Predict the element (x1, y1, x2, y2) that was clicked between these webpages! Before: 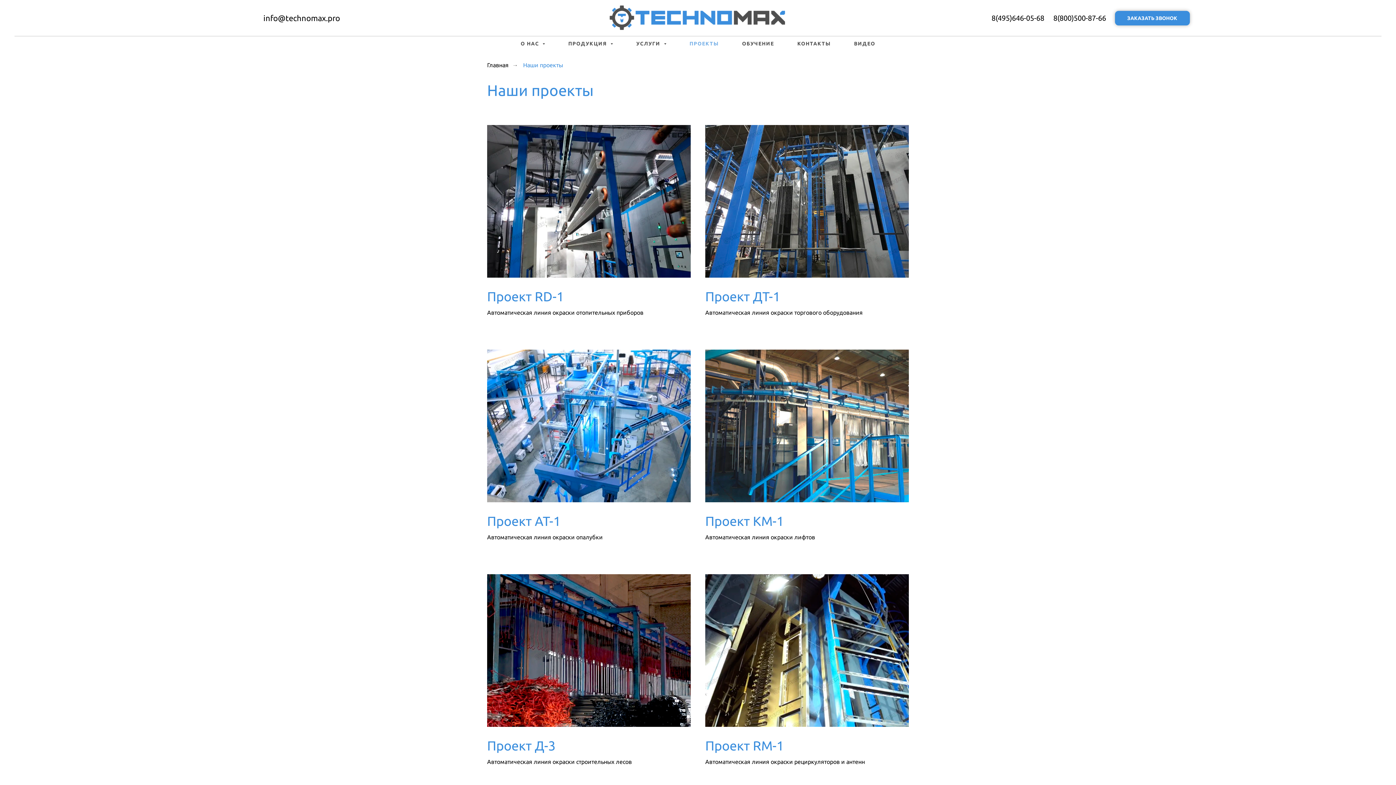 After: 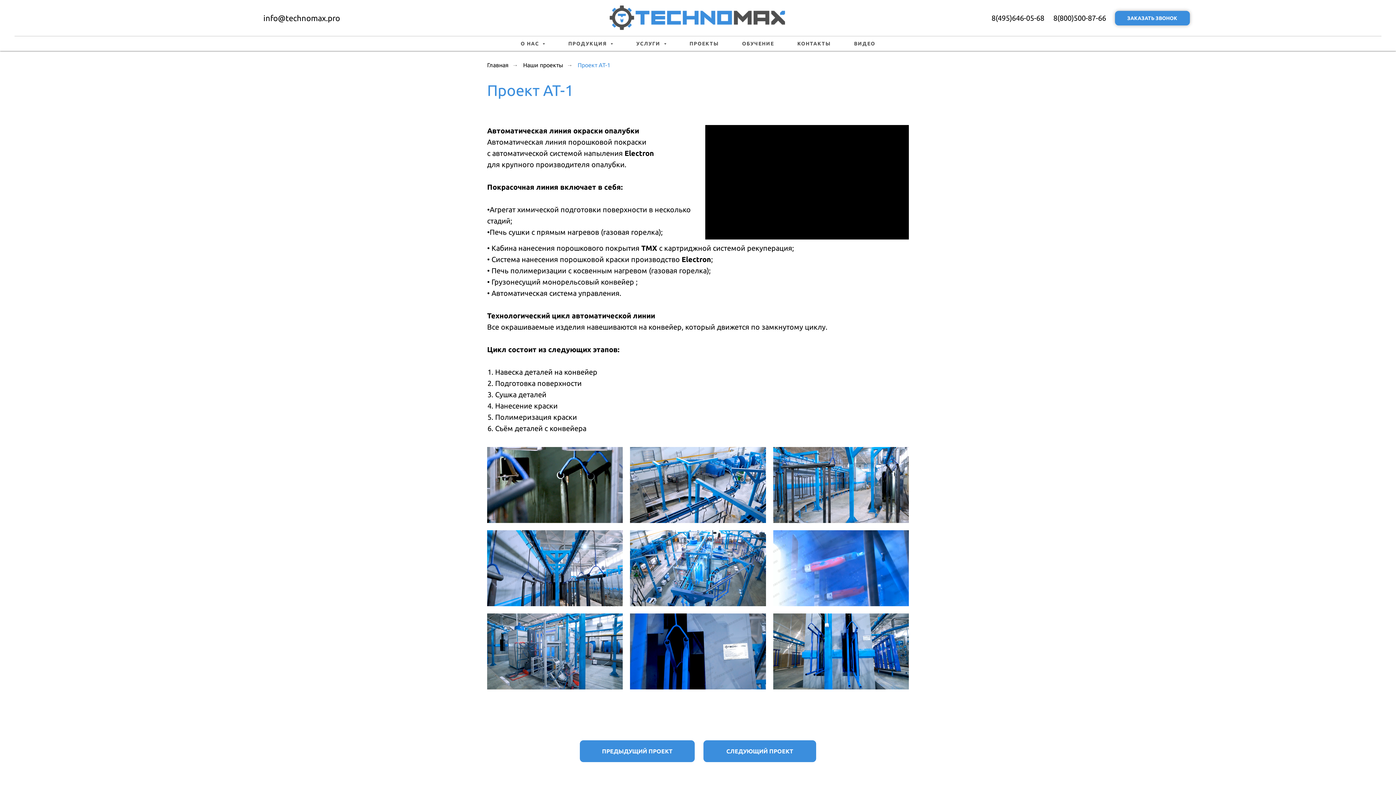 Action: bbox: (487, 513, 690, 529) label: Проект AT-1